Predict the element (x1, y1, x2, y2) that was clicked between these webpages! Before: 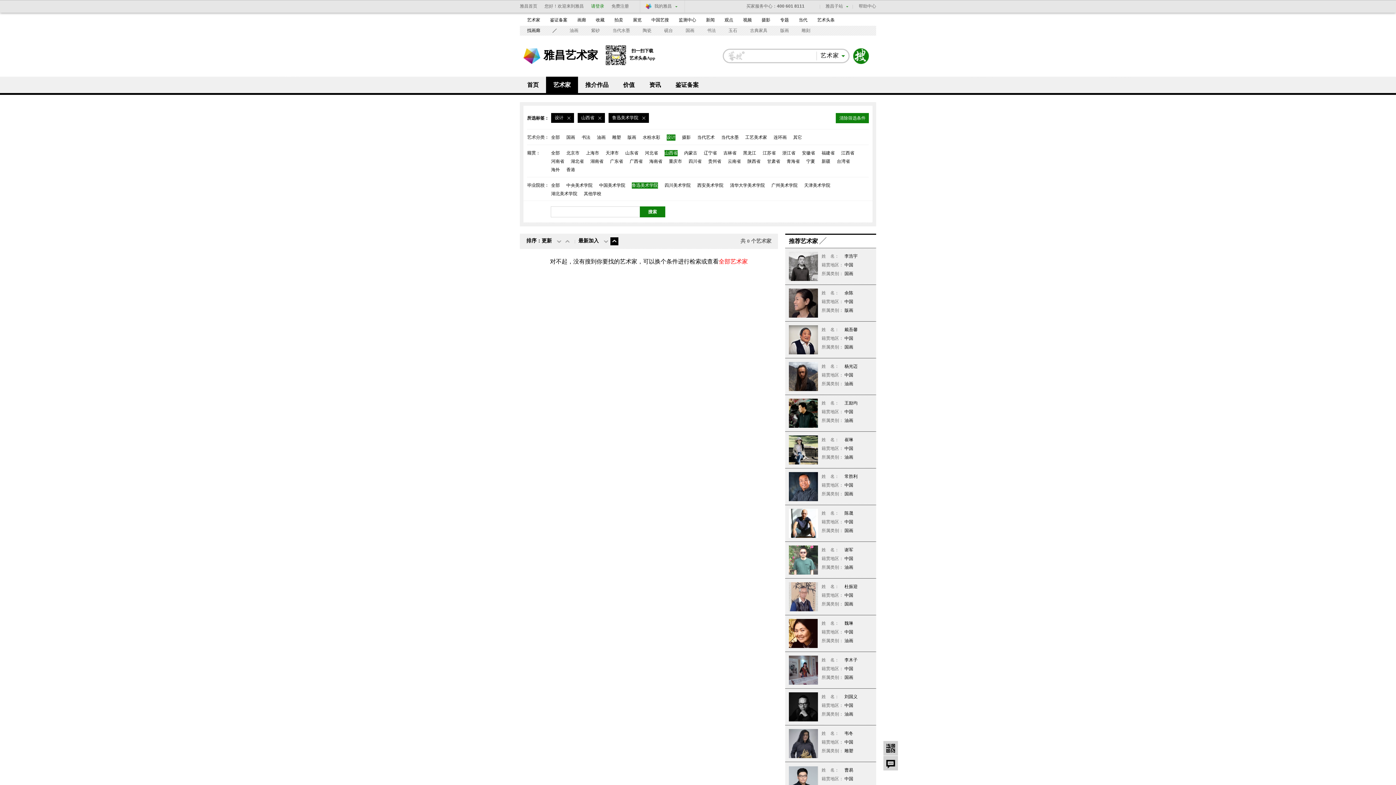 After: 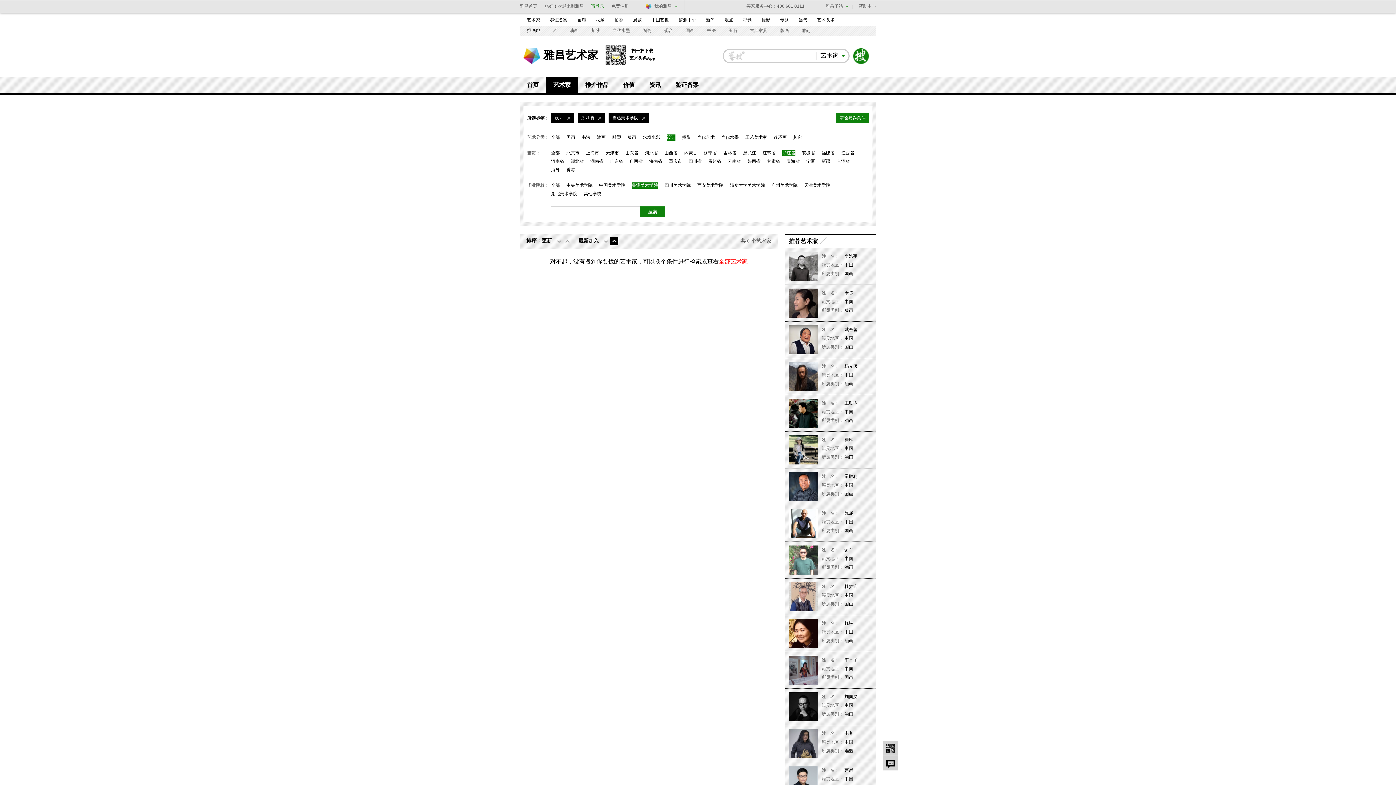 Action: bbox: (782, 150, 795, 156) label: 浙江省